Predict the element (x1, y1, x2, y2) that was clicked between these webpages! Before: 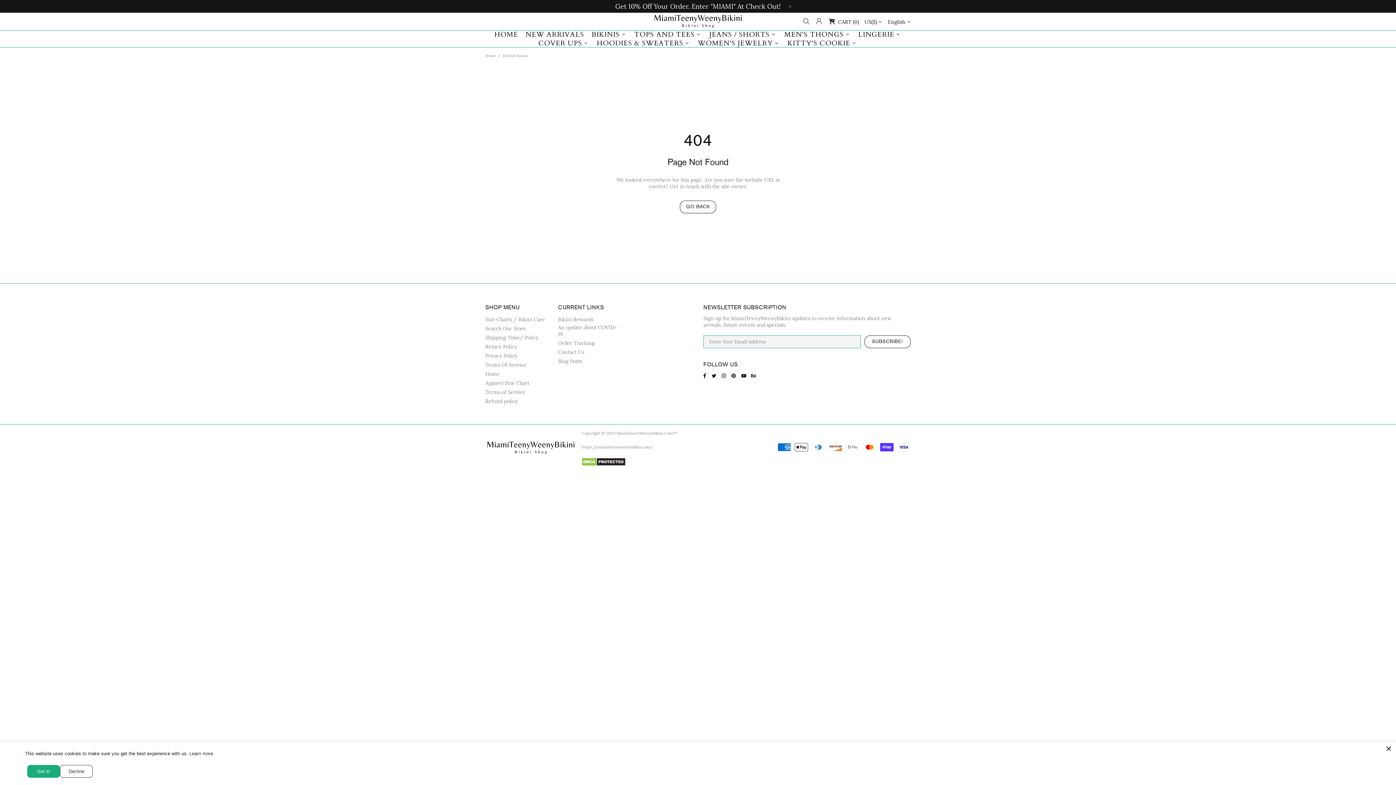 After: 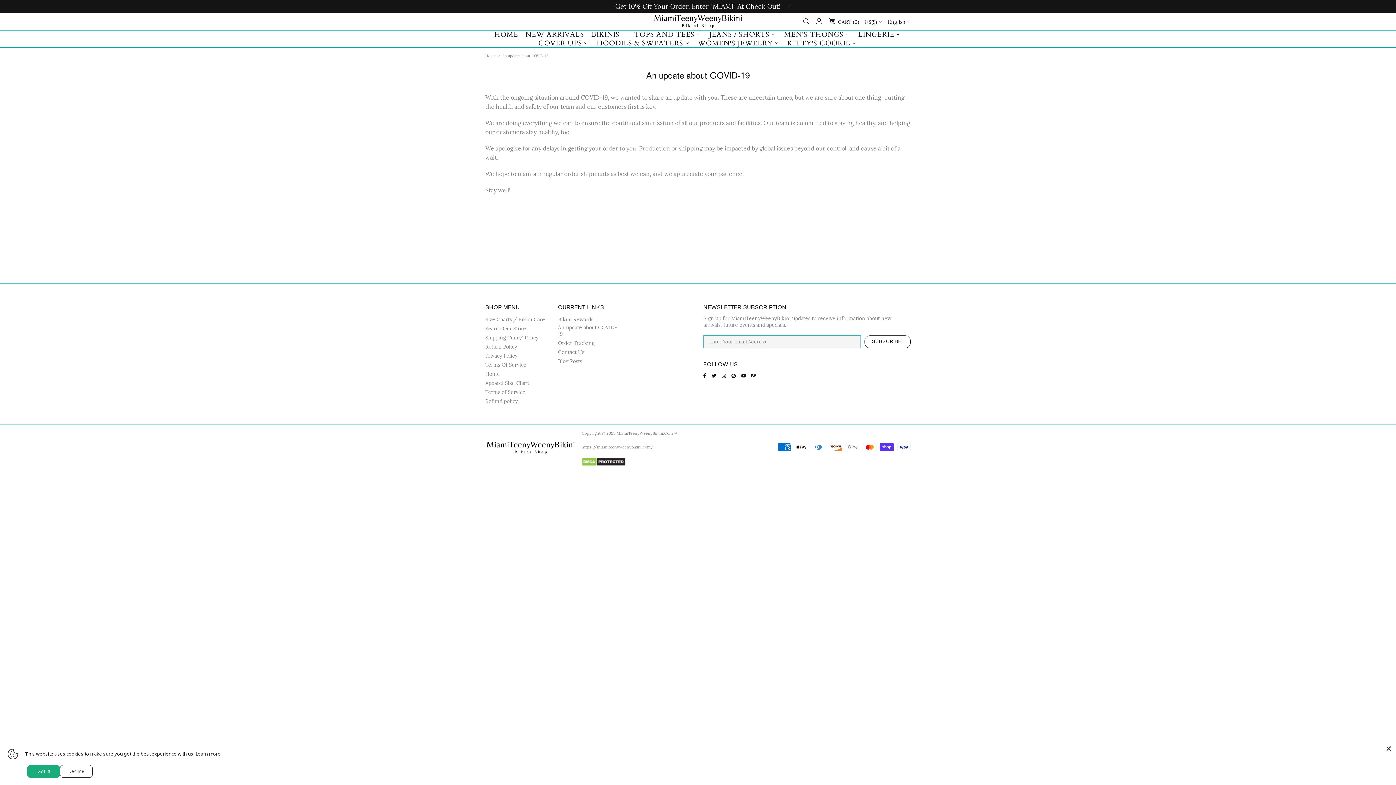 Action: label: An update about COVID-19 bbox: (558, 324, 620, 337)